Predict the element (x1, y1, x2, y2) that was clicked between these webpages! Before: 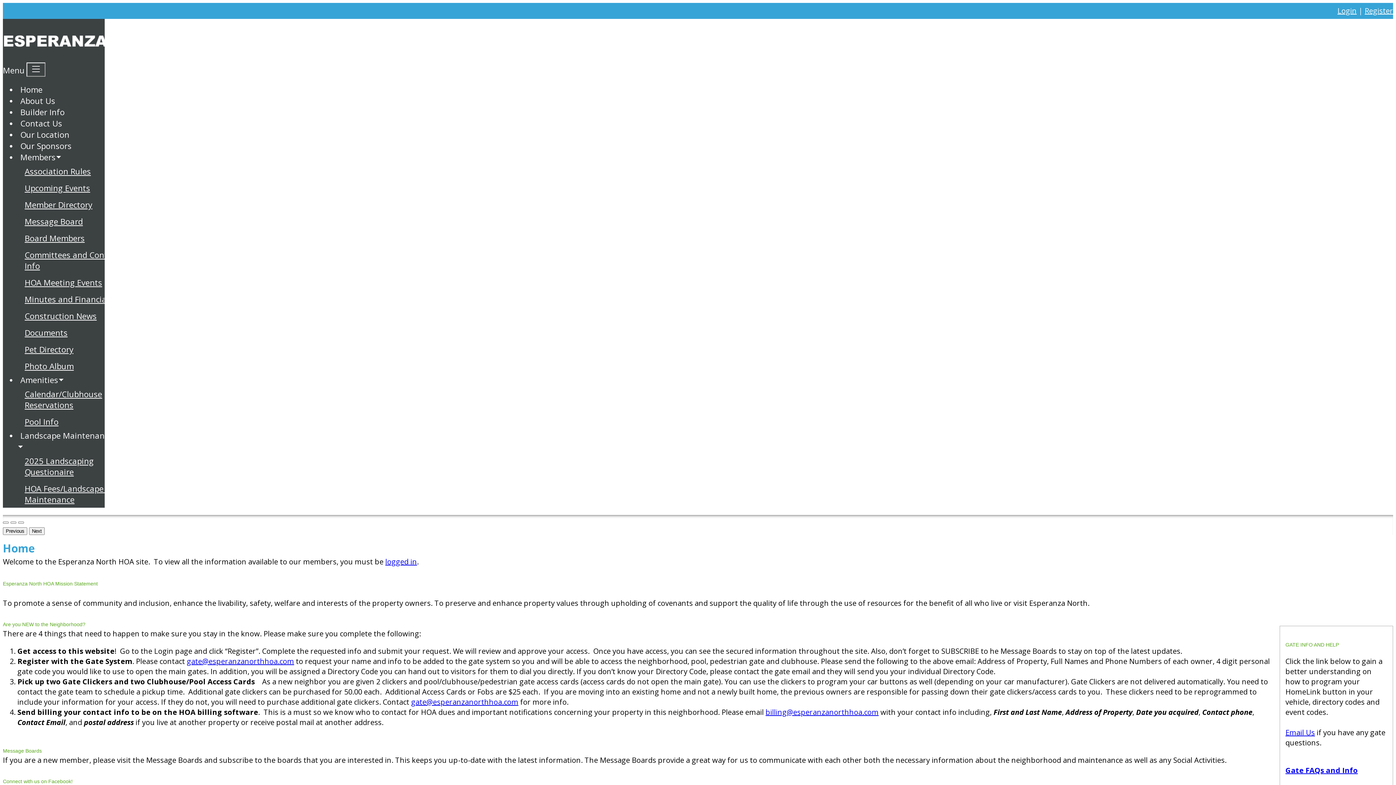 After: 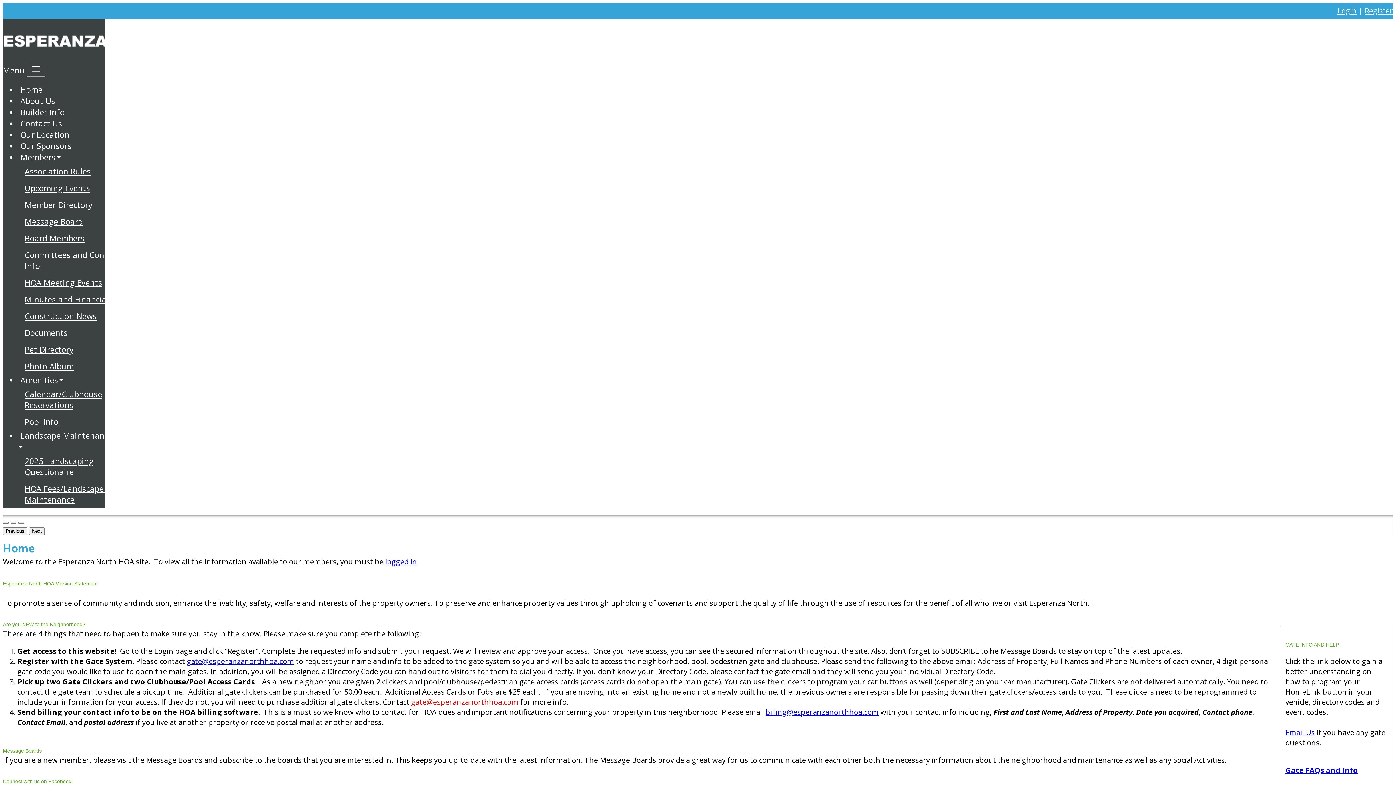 Action: label: gate@esperanzanorthhoa.com bbox: (411, 697, 518, 707)